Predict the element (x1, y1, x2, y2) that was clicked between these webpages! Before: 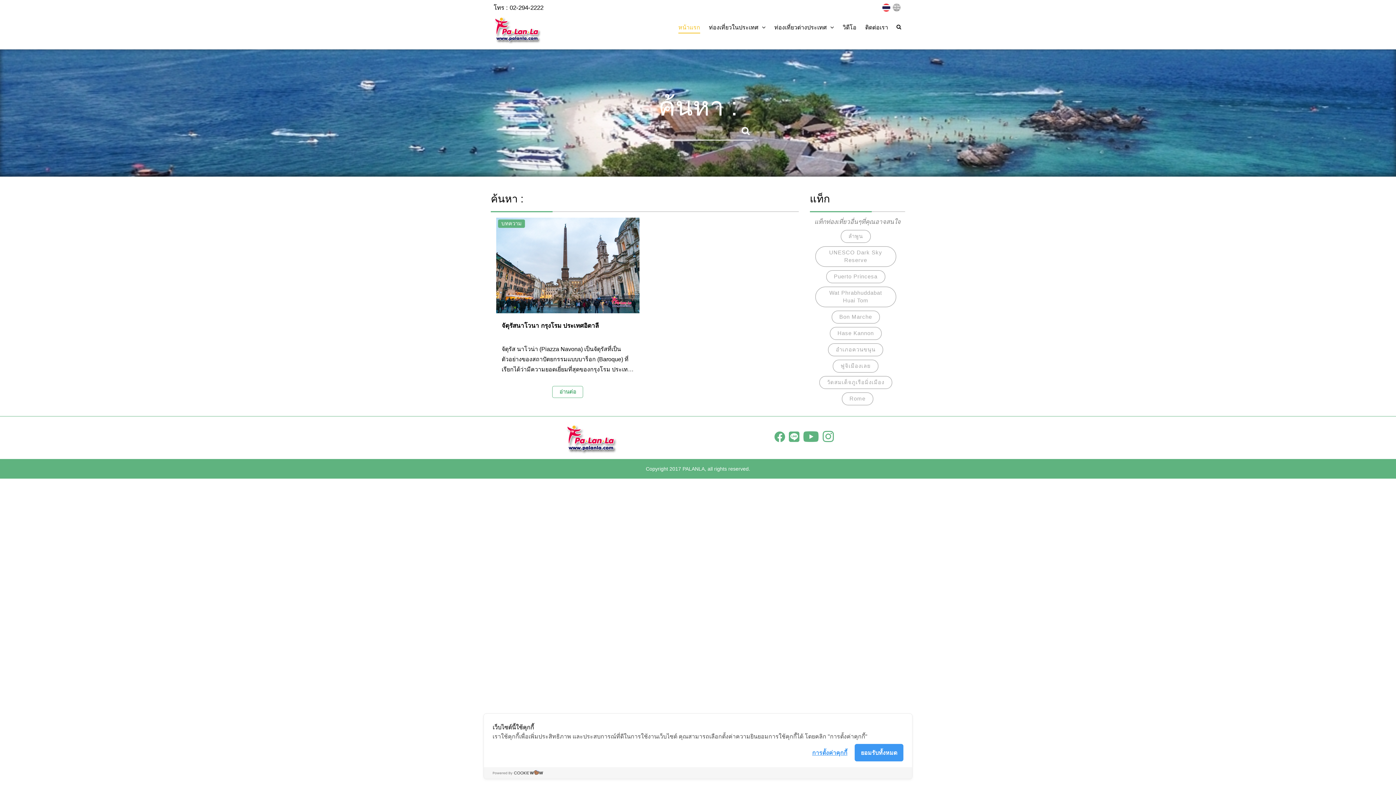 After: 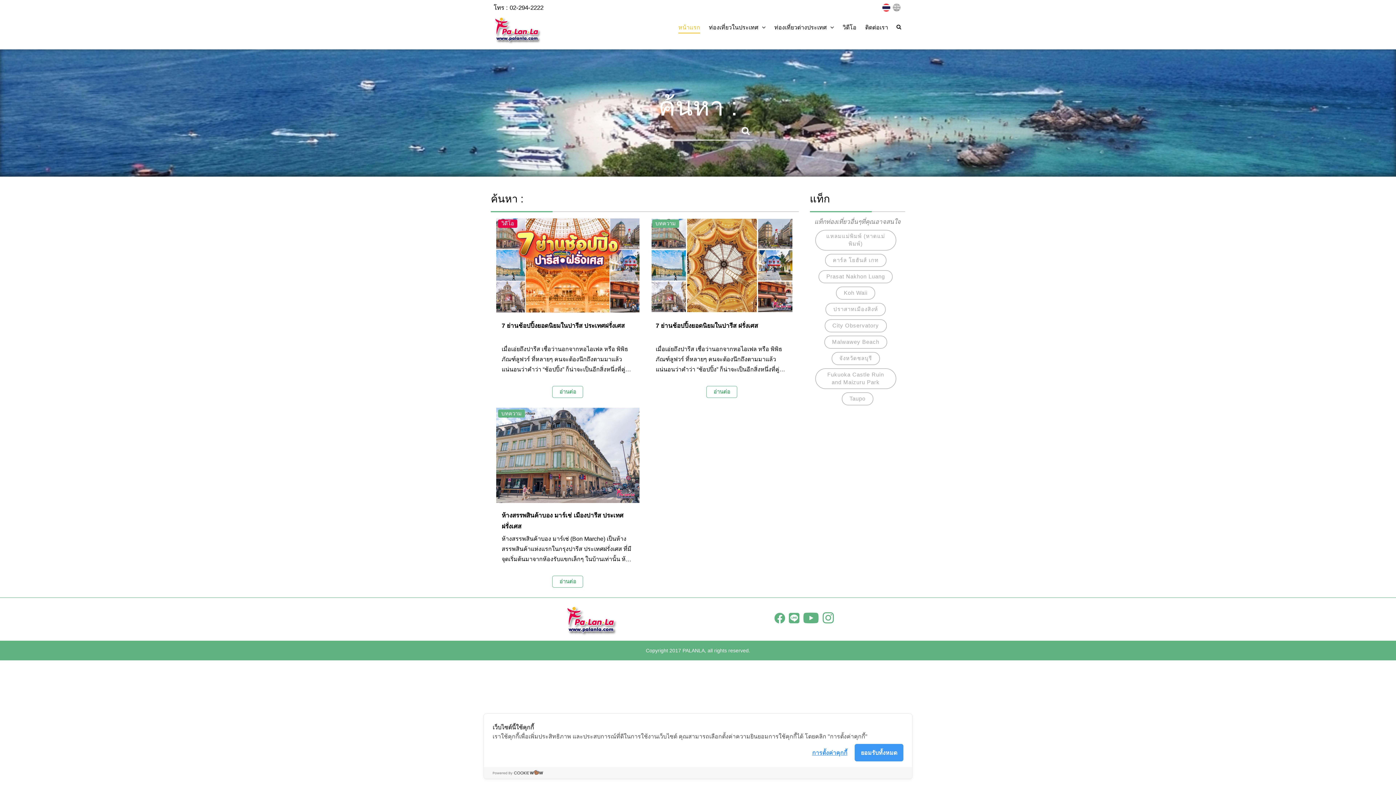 Action: bbox: (831, 310, 879, 323) label: Bon Marche